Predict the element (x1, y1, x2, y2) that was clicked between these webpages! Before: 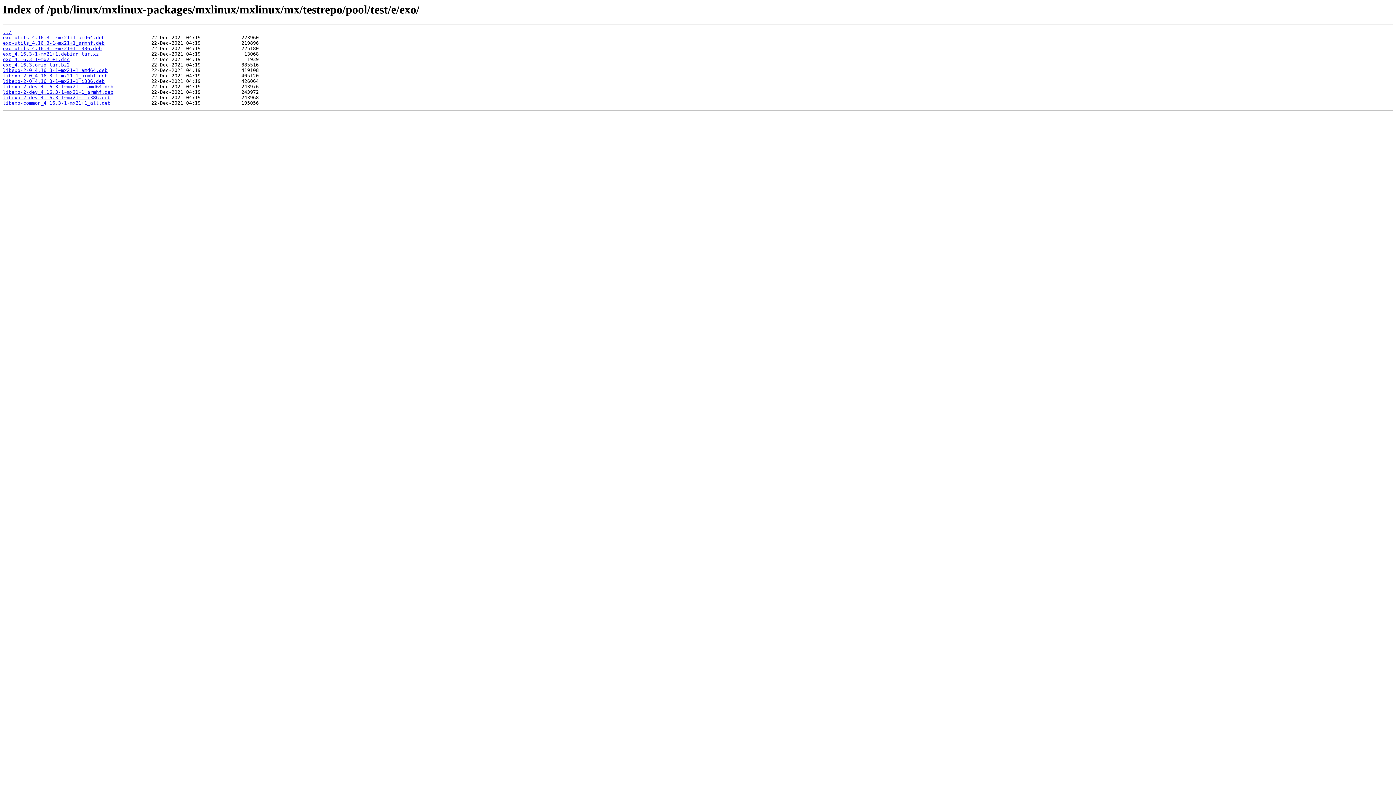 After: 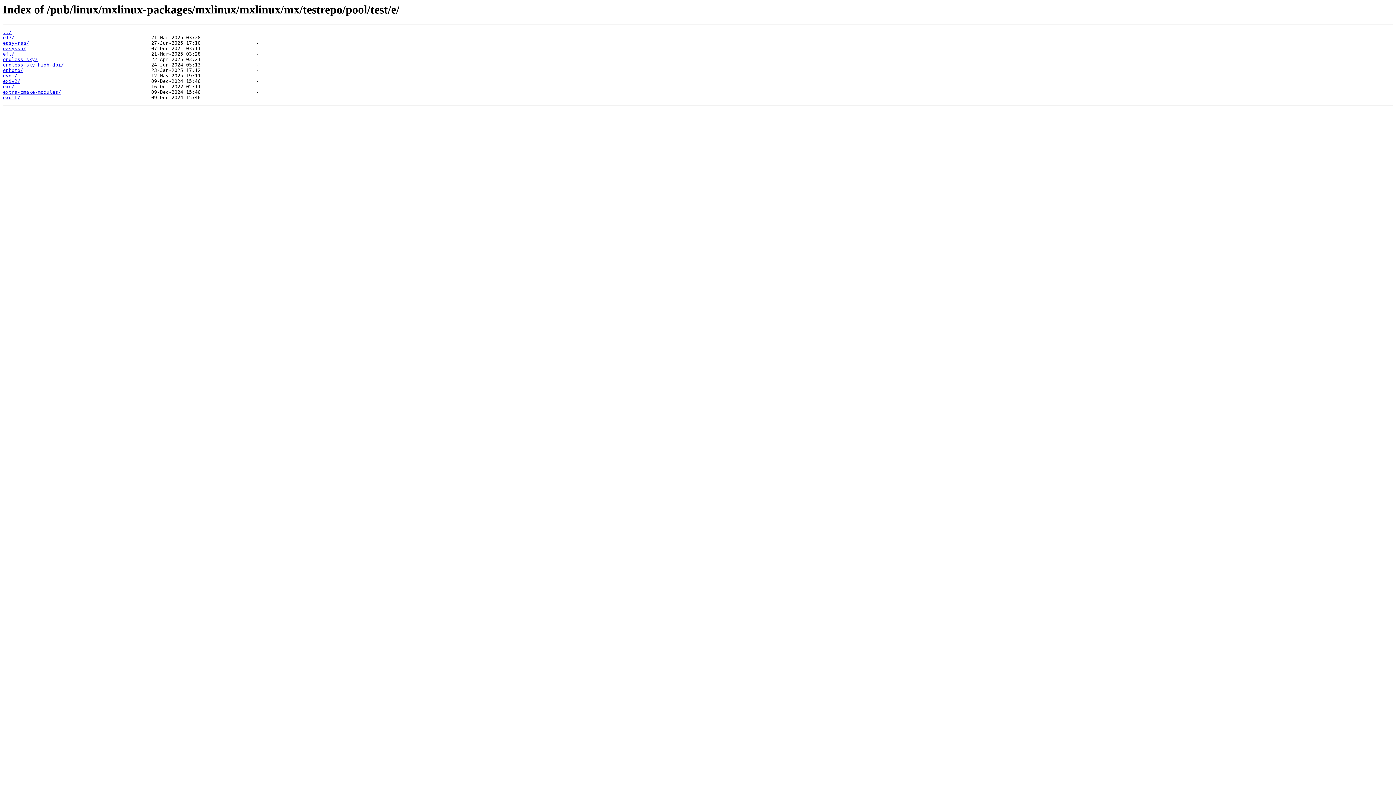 Action: label: ../ bbox: (2, 29, 11, 35)